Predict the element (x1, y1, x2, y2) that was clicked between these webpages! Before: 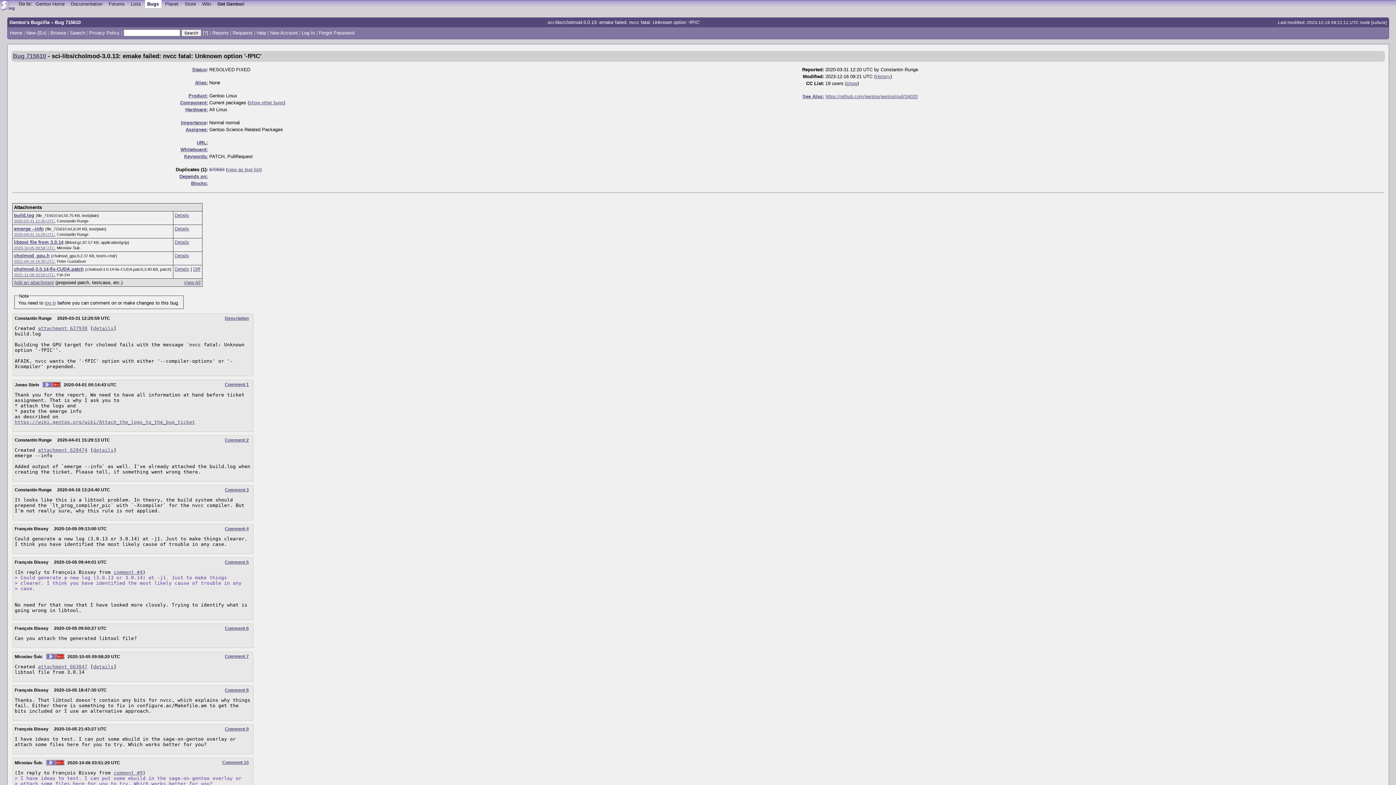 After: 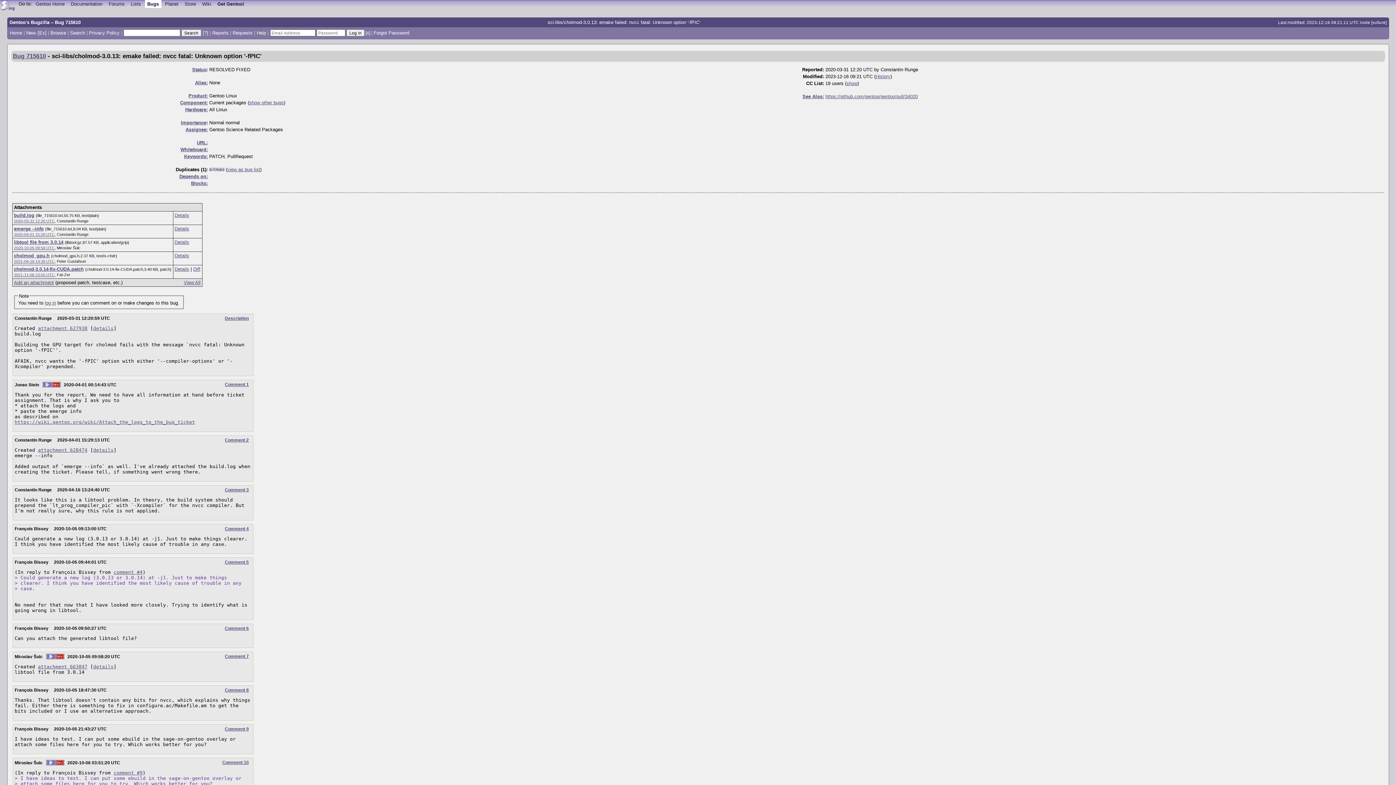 Action: bbox: (301, 30, 314, 35) label: Log In